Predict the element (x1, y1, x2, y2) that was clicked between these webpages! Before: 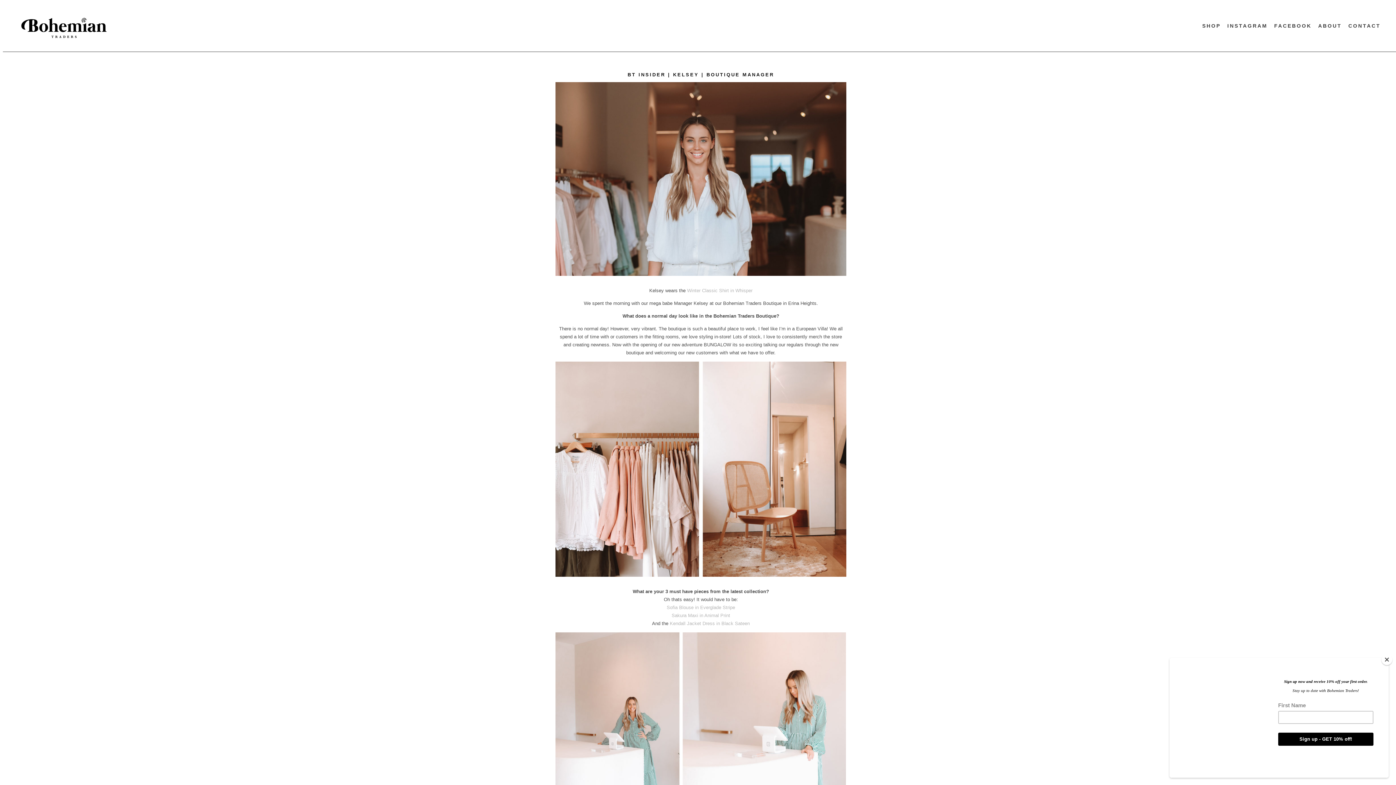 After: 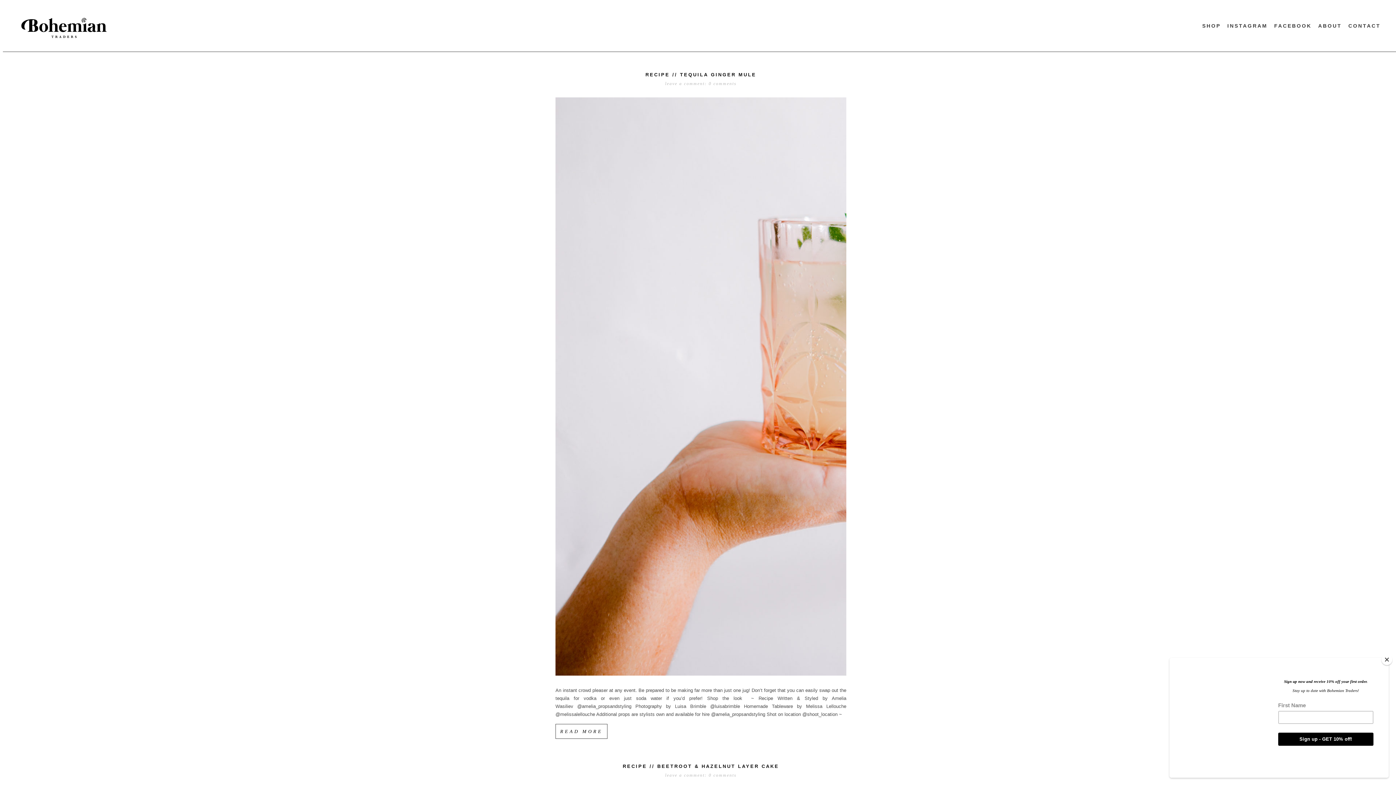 Action: bbox: (10, 18, 106, 42)